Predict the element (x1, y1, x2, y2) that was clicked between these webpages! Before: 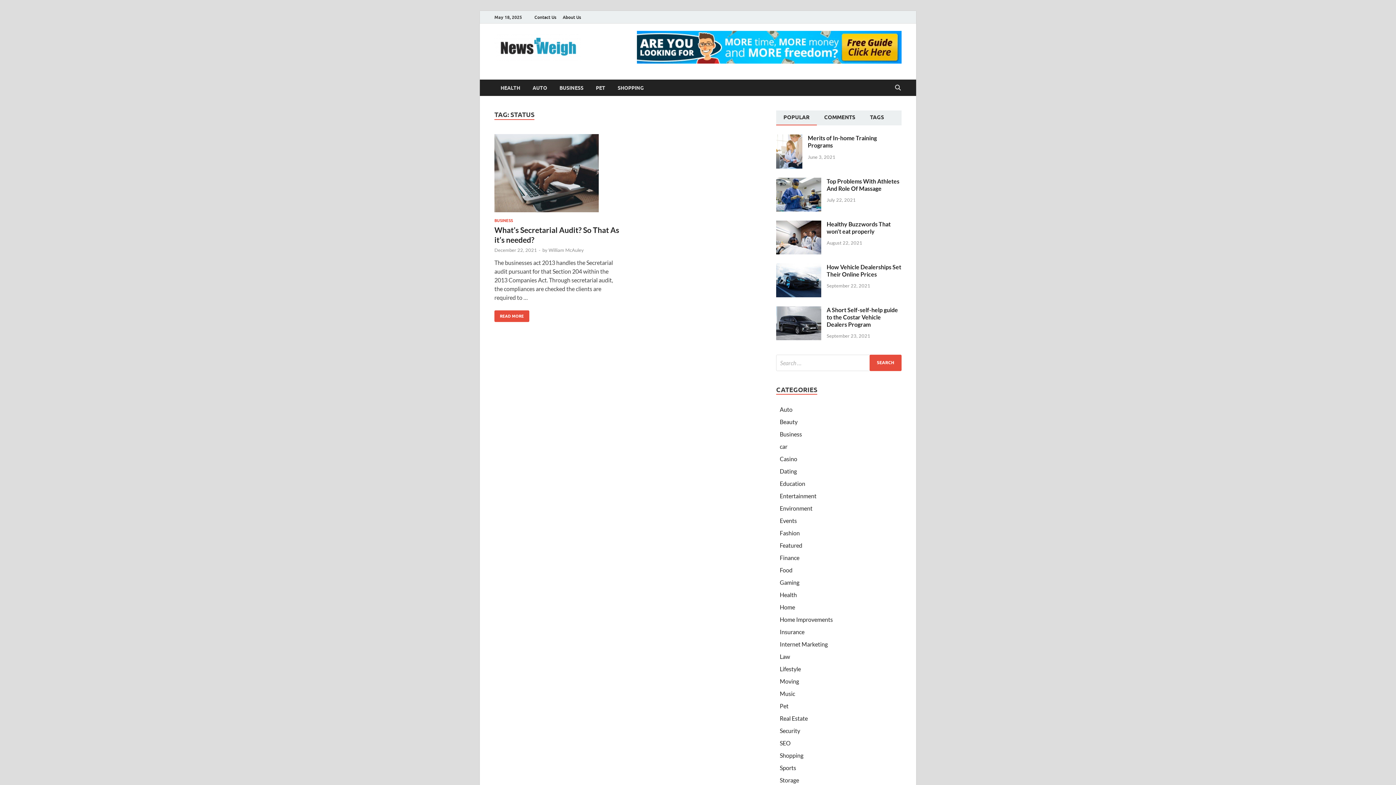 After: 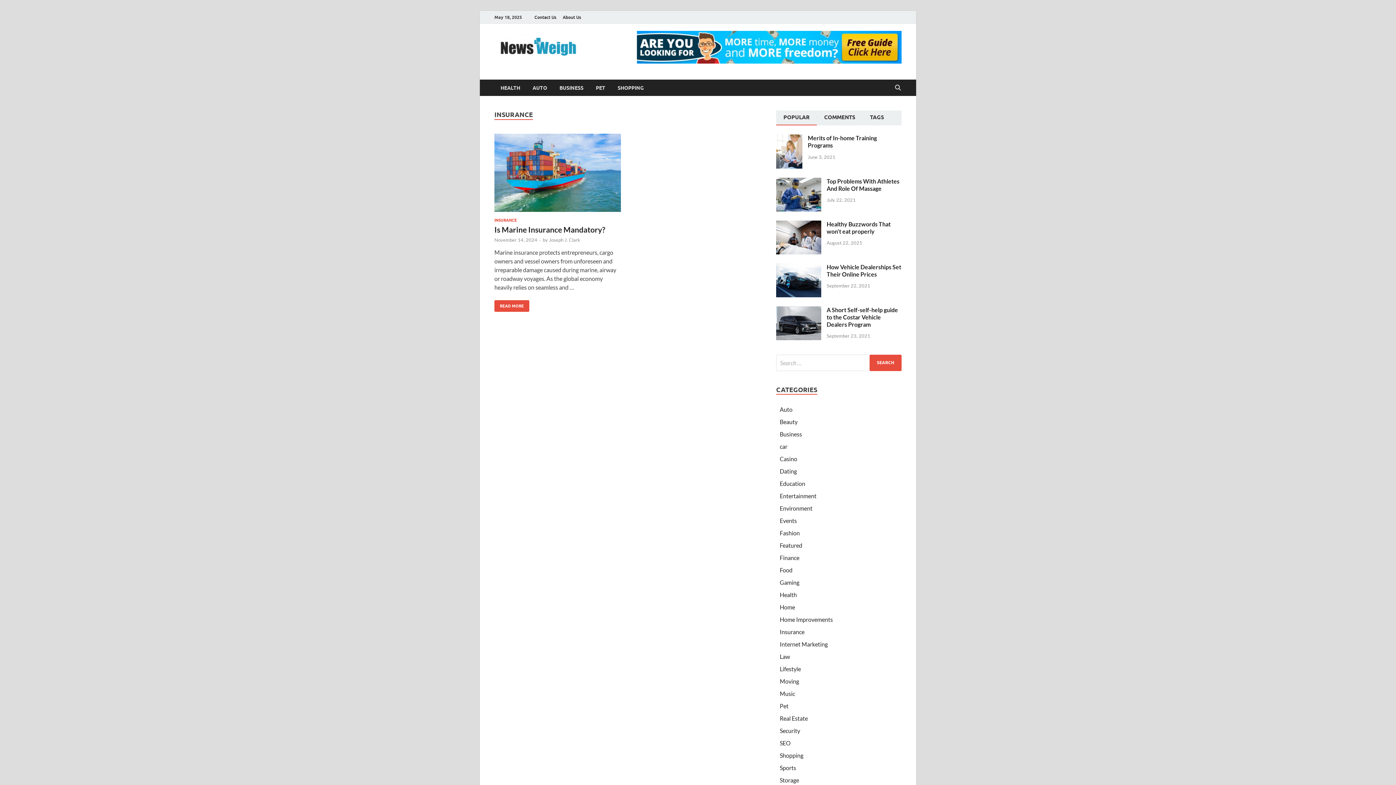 Action: bbox: (780, 628, 804, 635) label: Insurance